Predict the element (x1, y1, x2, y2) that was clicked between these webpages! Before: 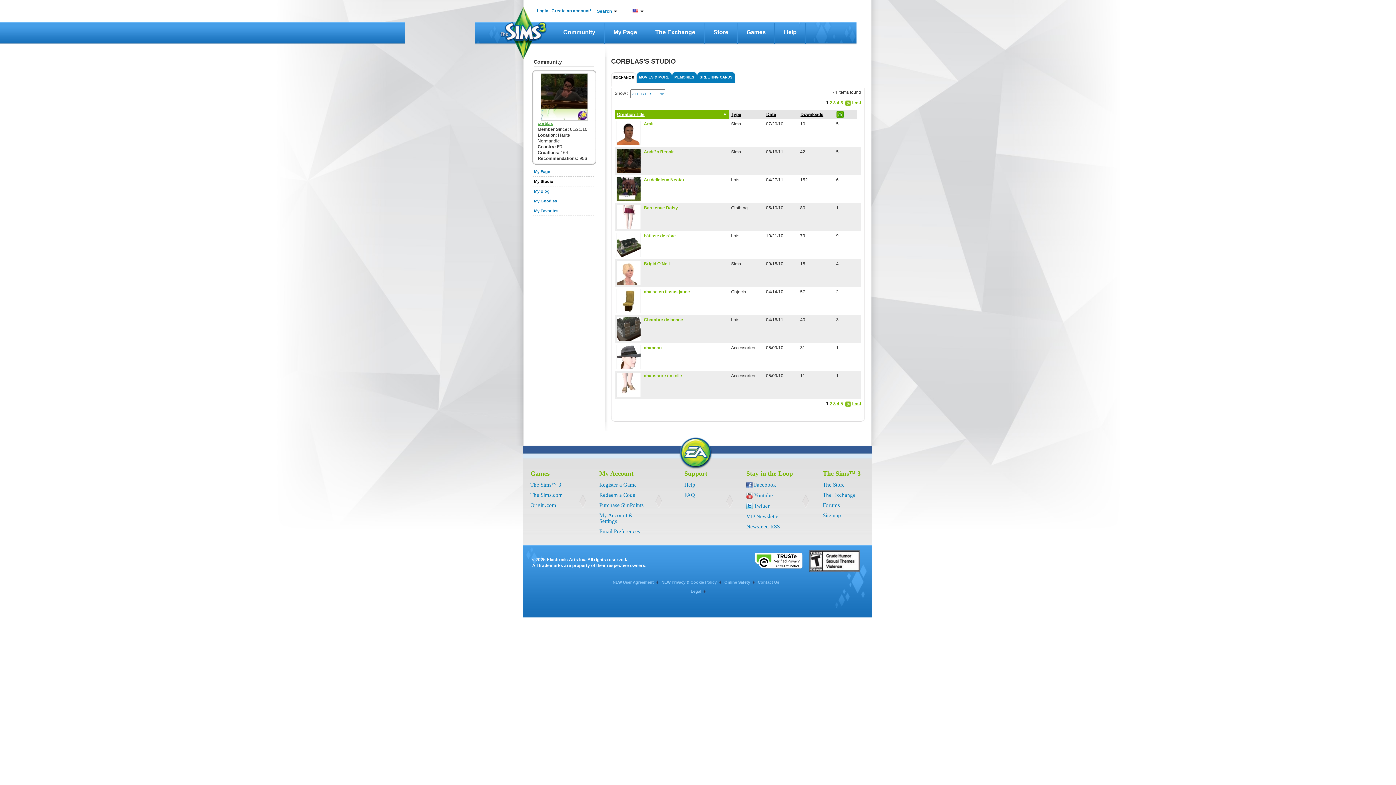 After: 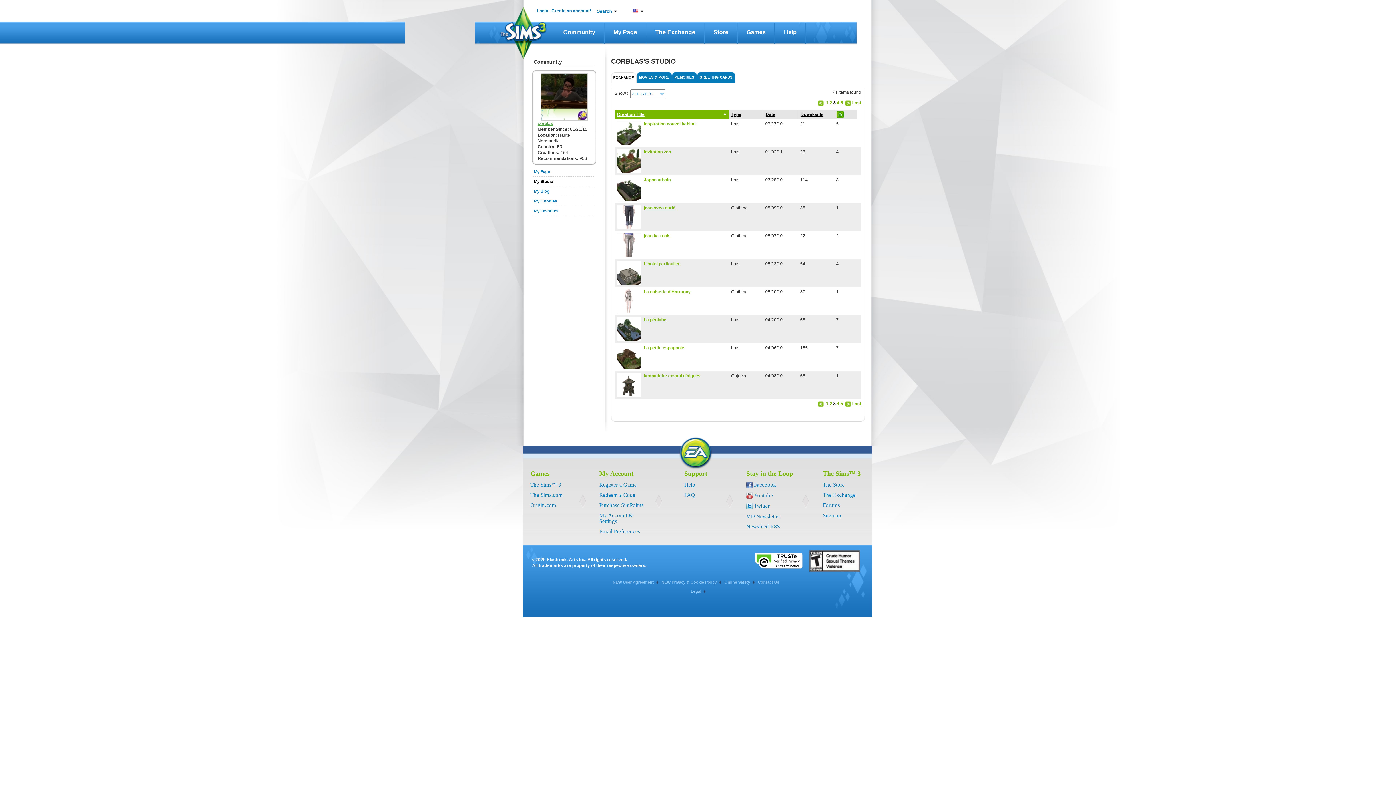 Action: bbox: (833, 100, 836, 105) label: 3